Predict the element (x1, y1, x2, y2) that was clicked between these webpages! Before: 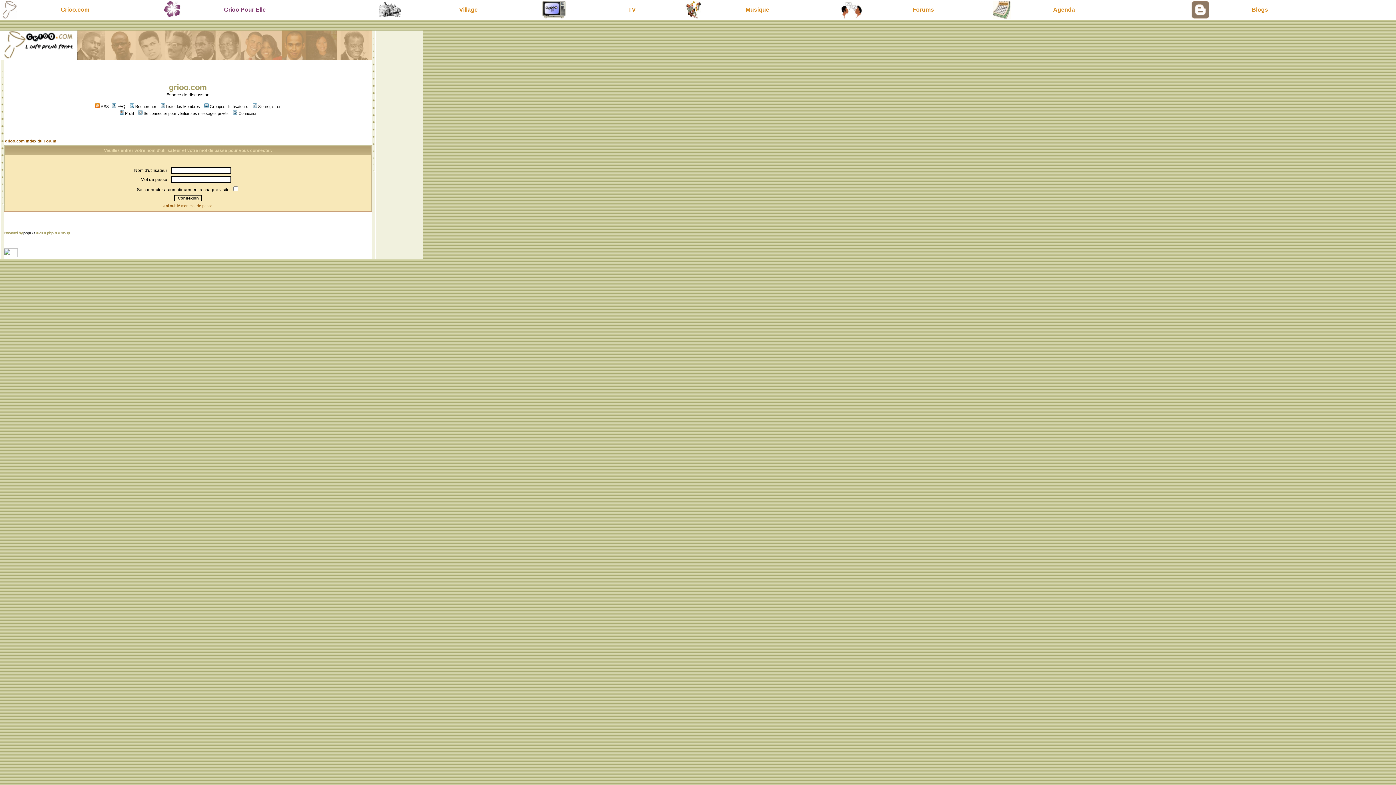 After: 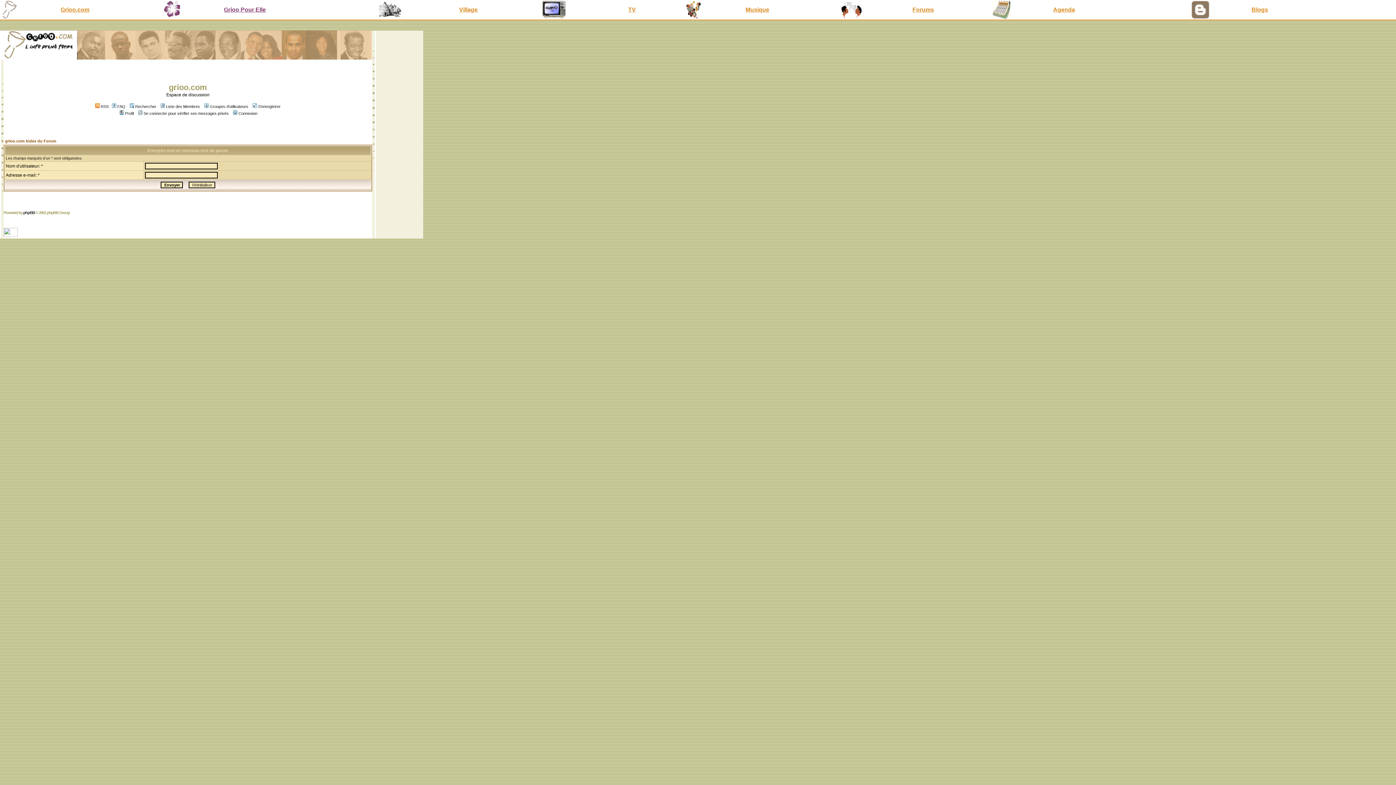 Action: bbox: (163, 204, 212, 208) label: J'ai oublié mon mot de passe